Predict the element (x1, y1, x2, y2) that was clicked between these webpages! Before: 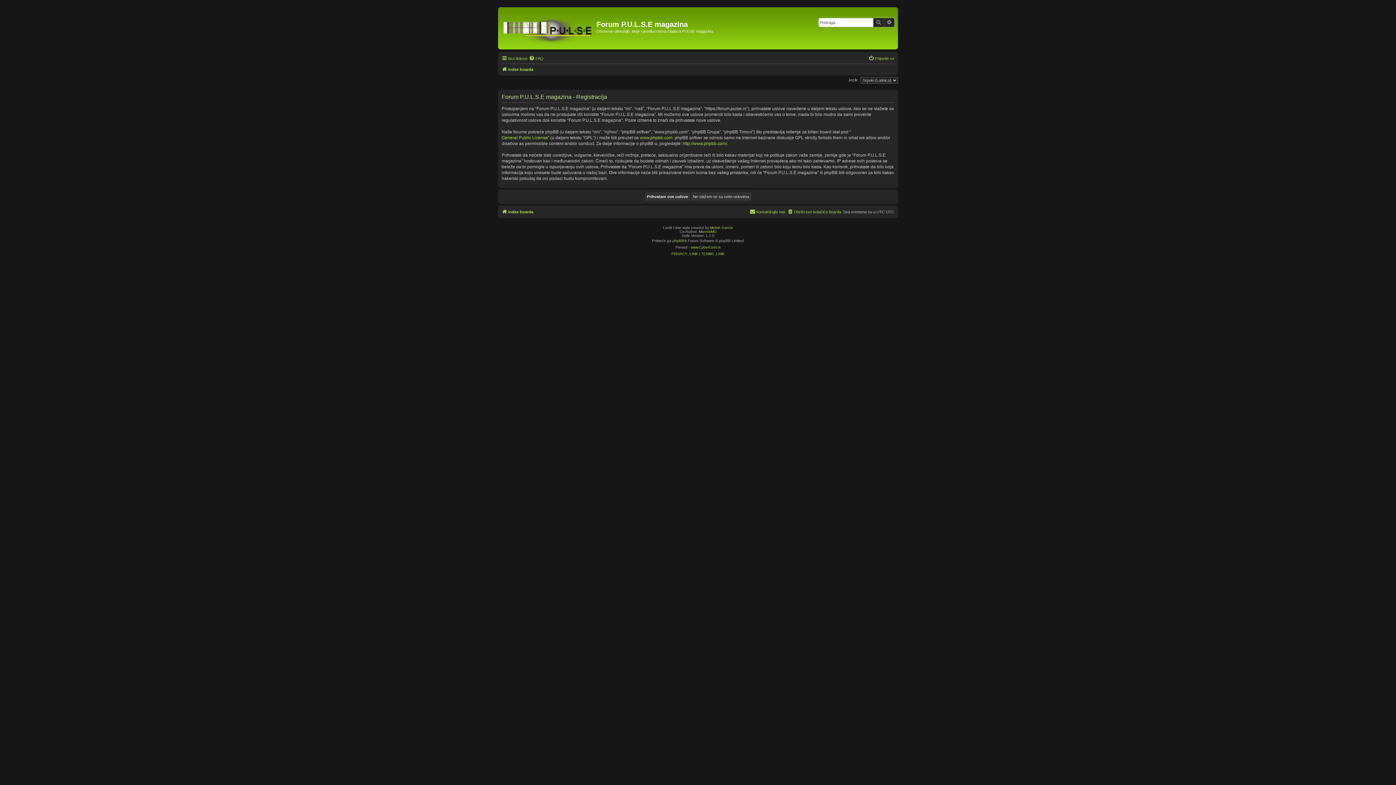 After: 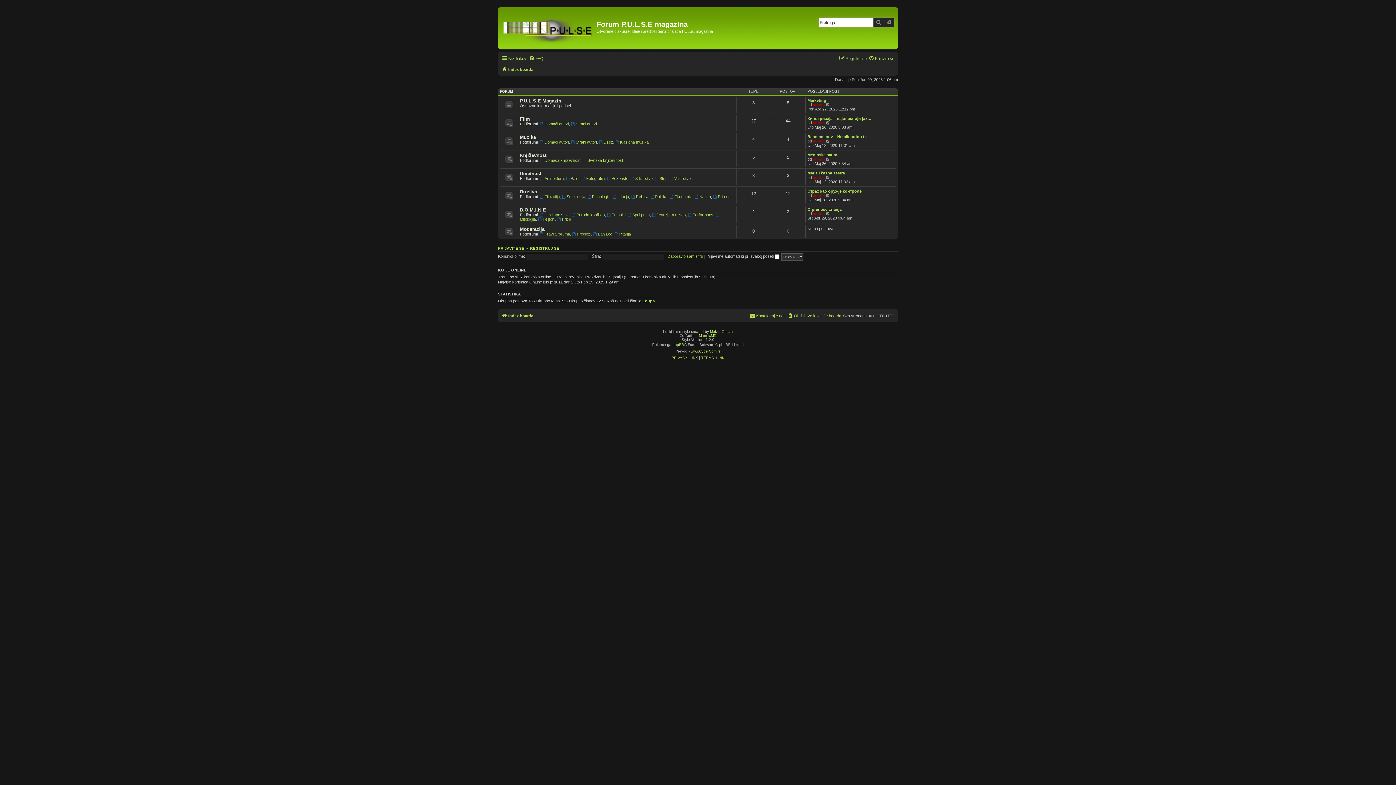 Action: bbox: (501, 65, 533, 73) label: Index boarda